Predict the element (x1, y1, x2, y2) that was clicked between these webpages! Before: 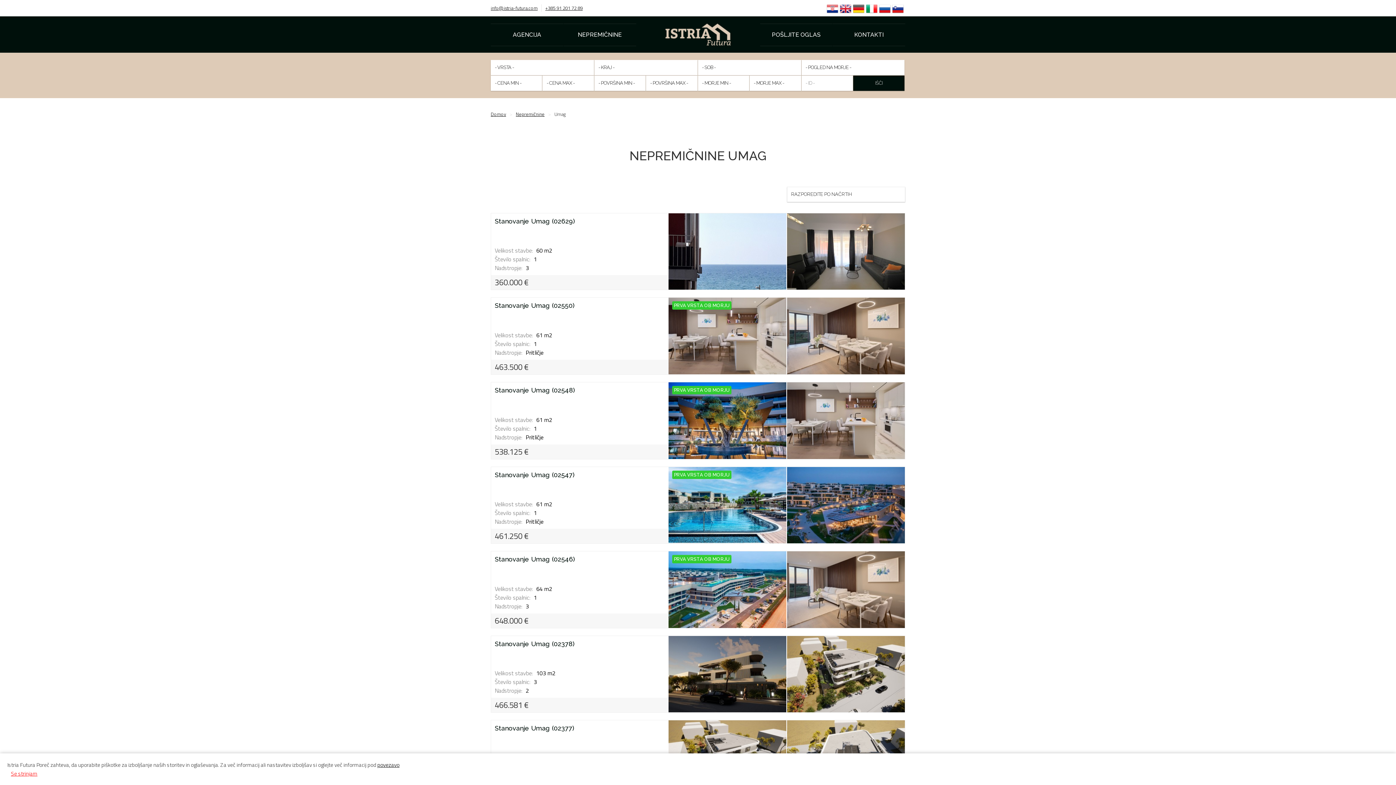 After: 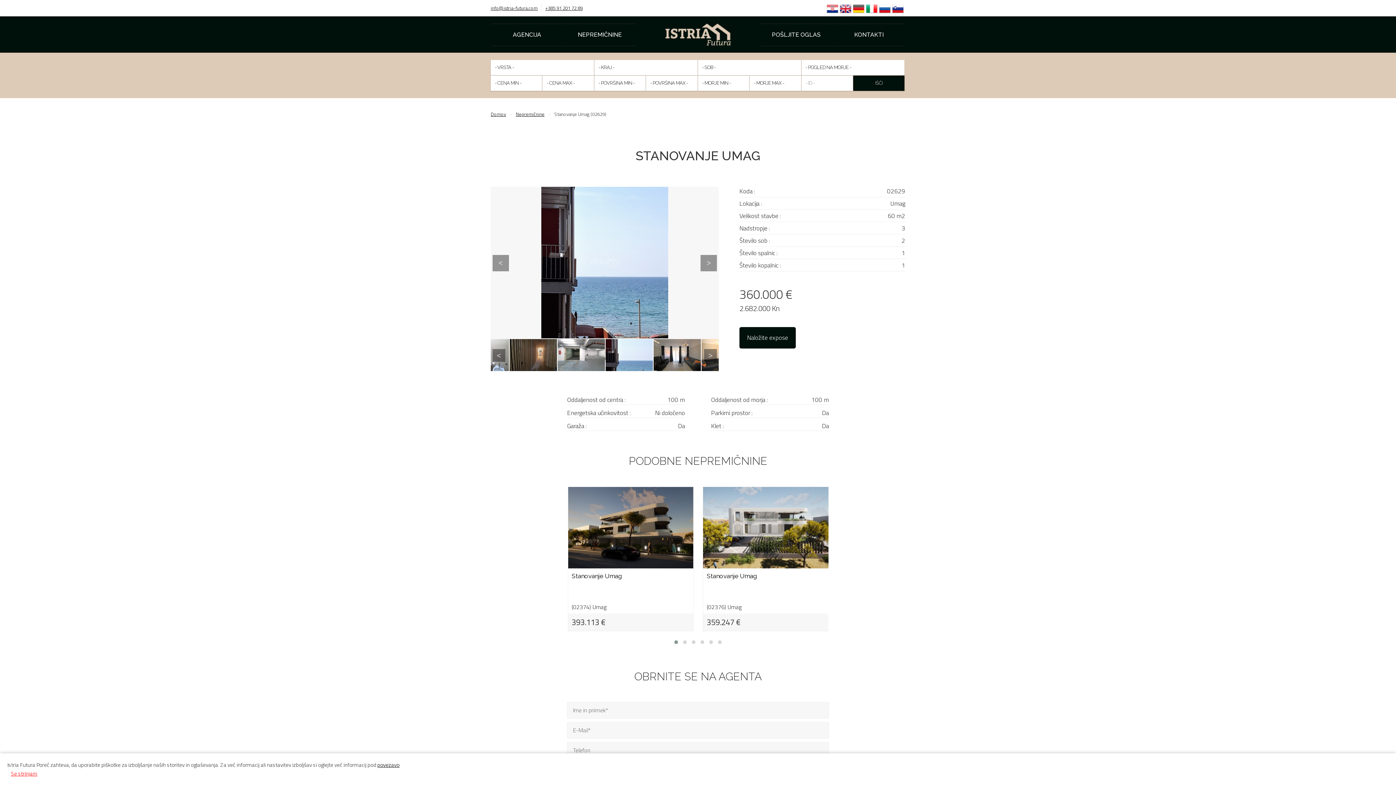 Action: bbox: (494, 217, 574, 225) label: Stanovanje Umag (02629)